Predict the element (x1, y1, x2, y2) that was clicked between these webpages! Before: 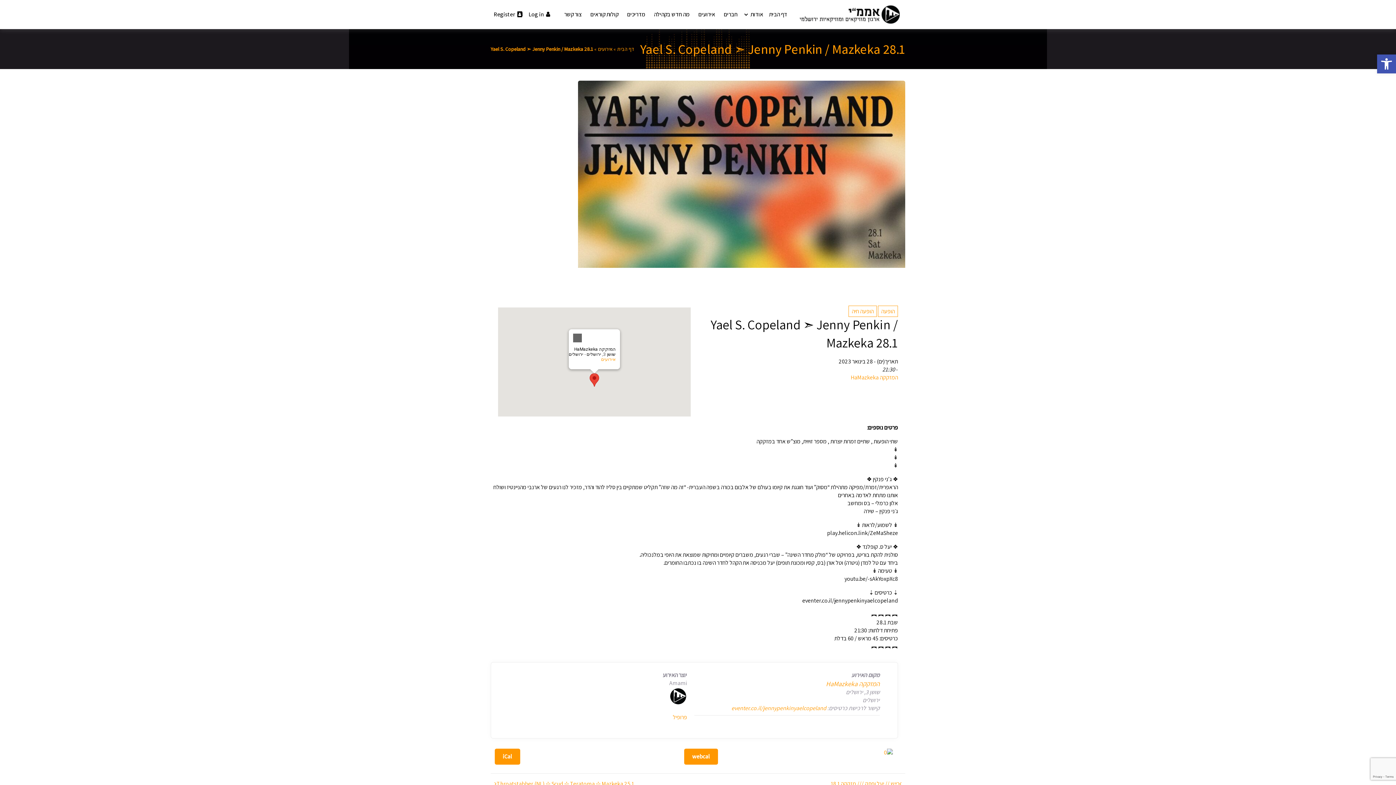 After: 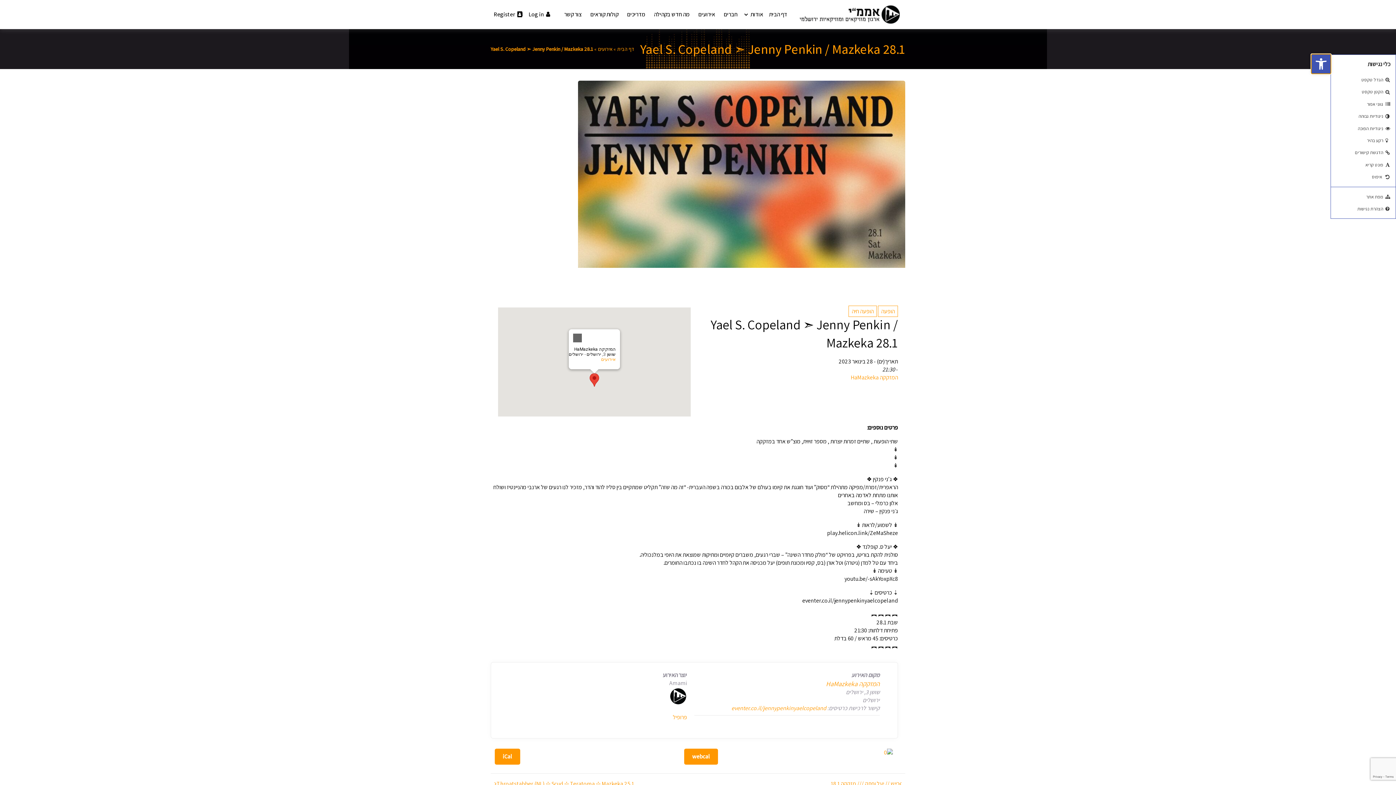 Action: label: פתח סרגל נגישות bbox: (1377, 54, 1396, 73)